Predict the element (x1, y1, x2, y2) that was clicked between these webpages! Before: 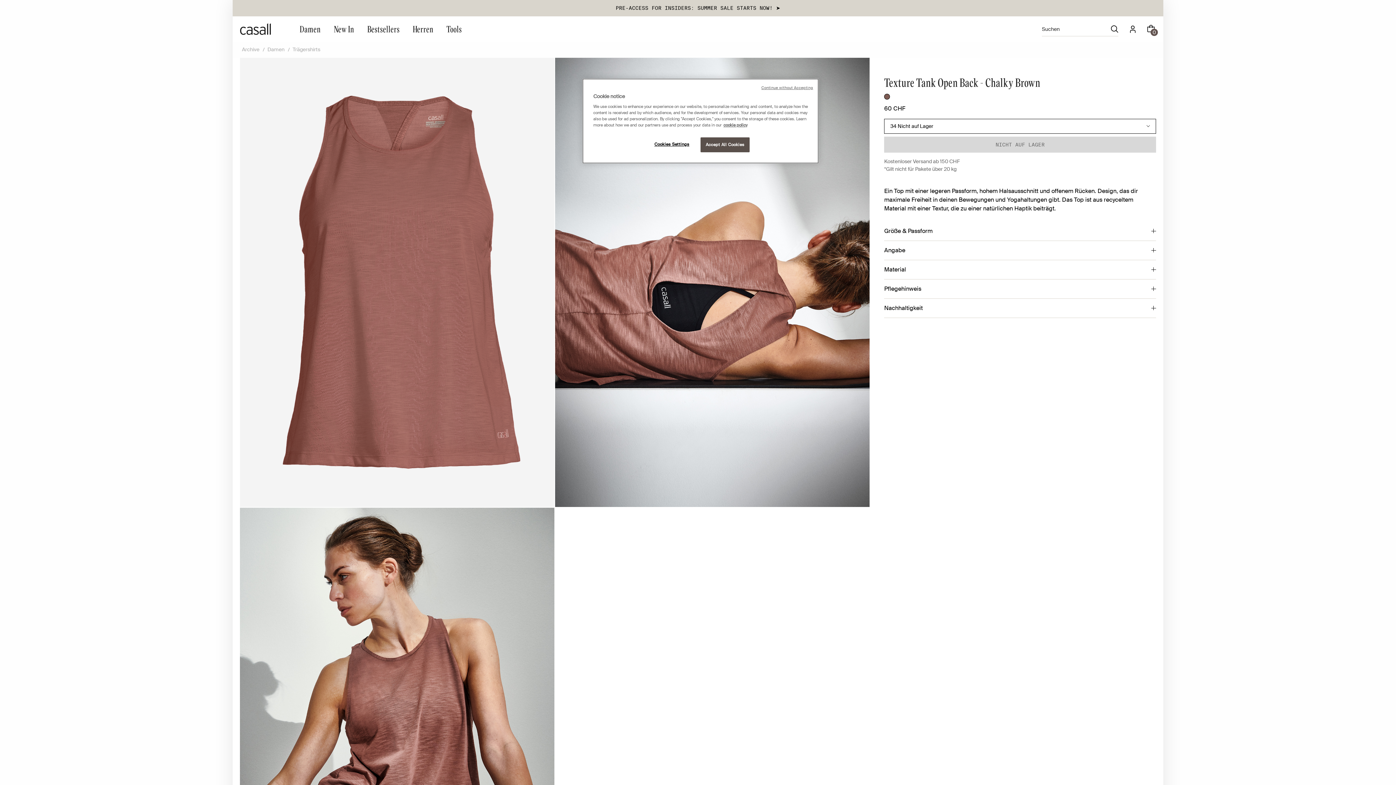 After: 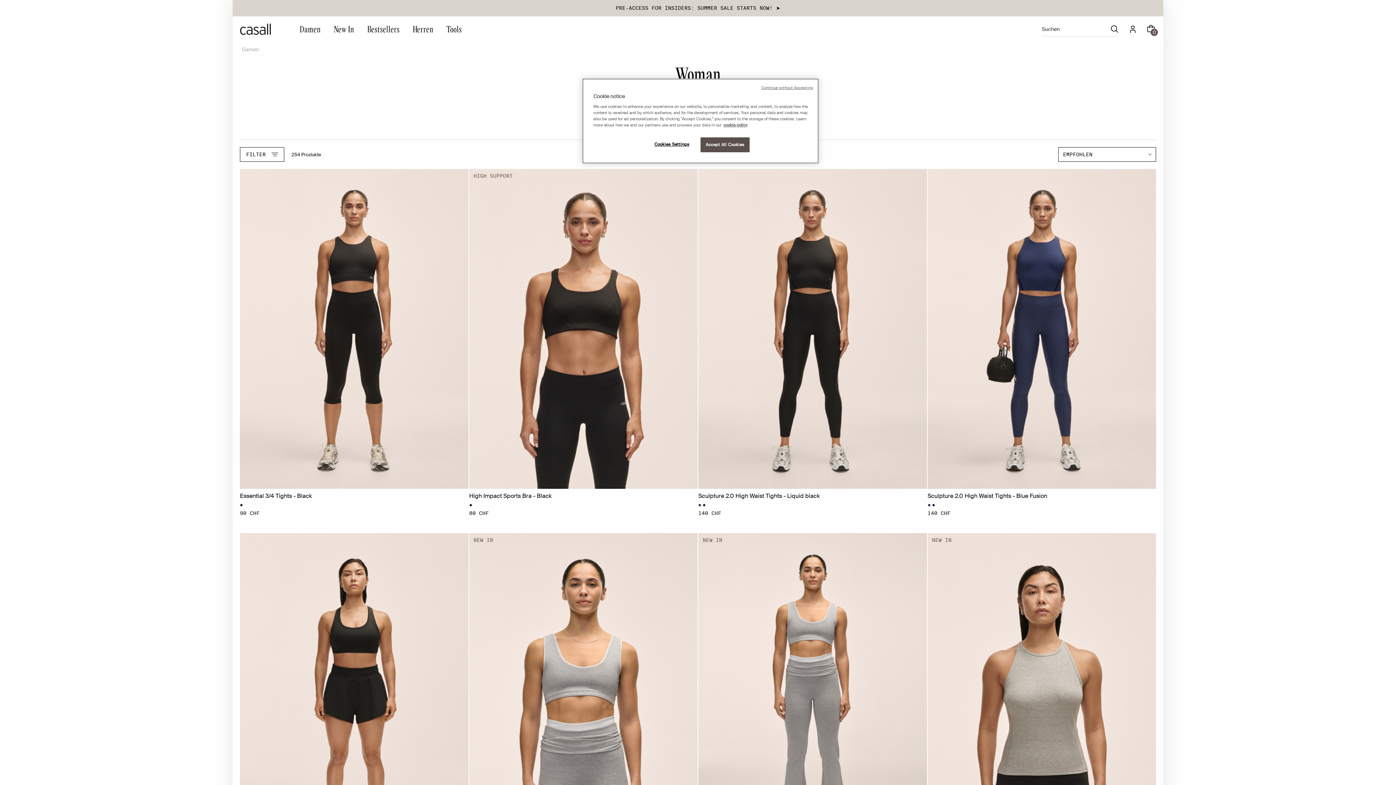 Action: label: Damen bbox: (294, 16, 325, 41)